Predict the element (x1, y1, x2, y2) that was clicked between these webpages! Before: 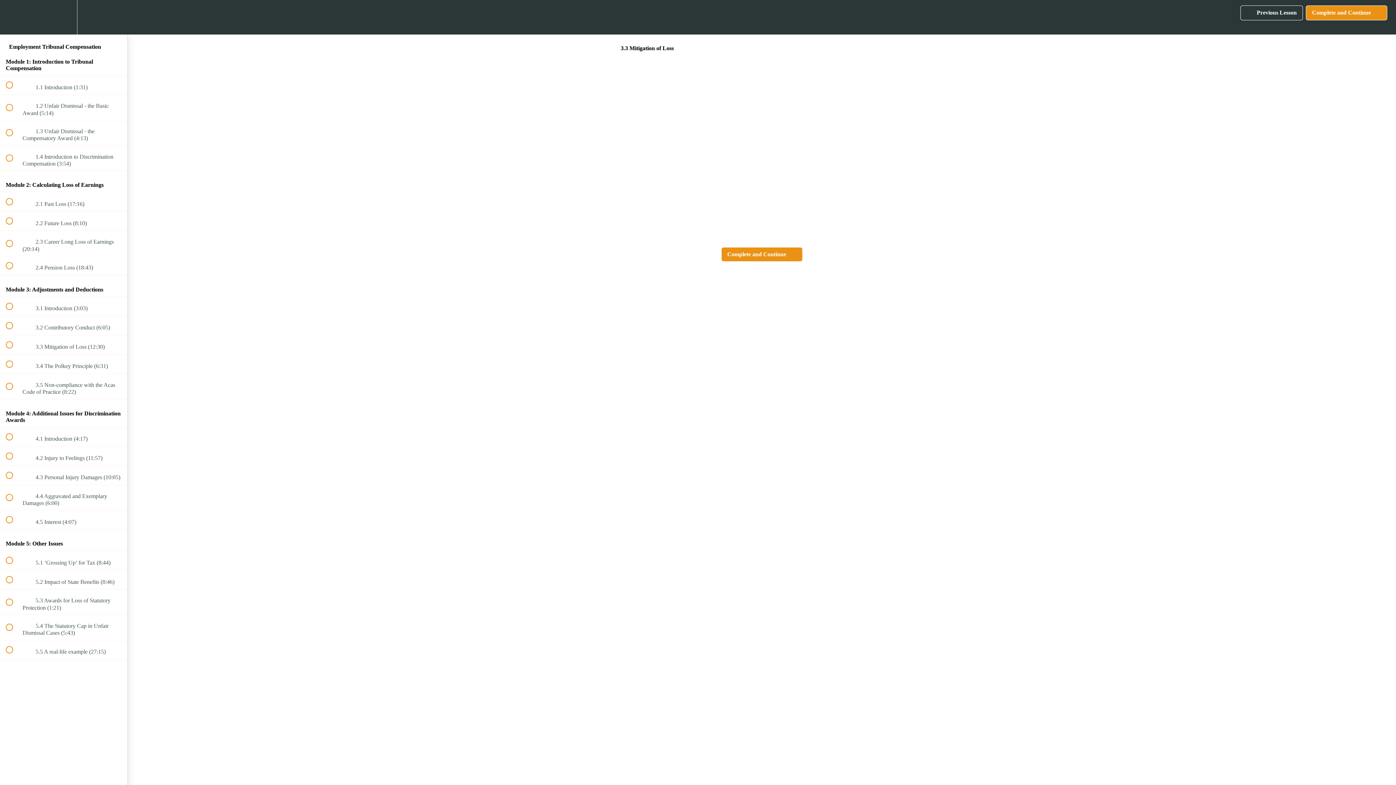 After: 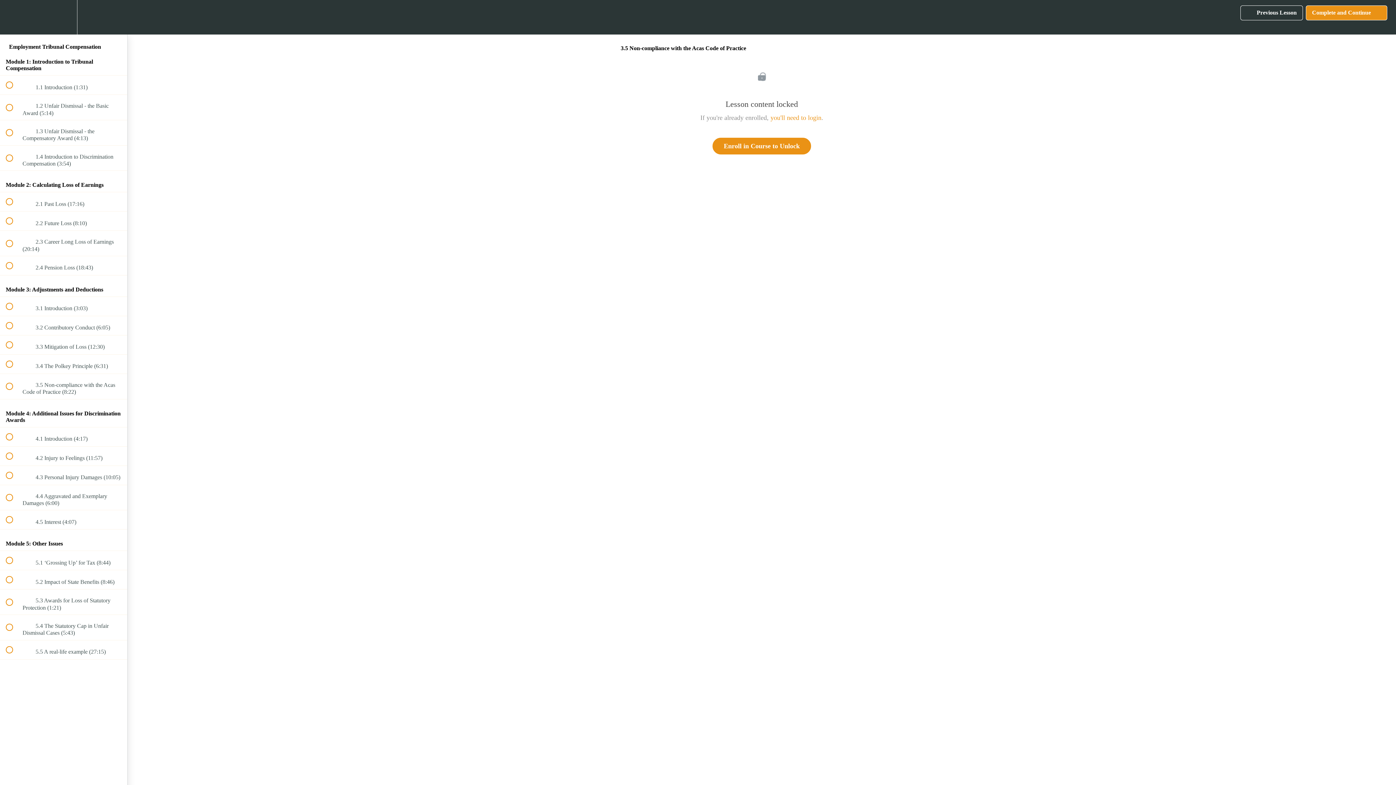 Action: bbox: (0, 374, 127, 399) label:  
 3.5 Non-compliance with the Acas Code of Practice (8:22)